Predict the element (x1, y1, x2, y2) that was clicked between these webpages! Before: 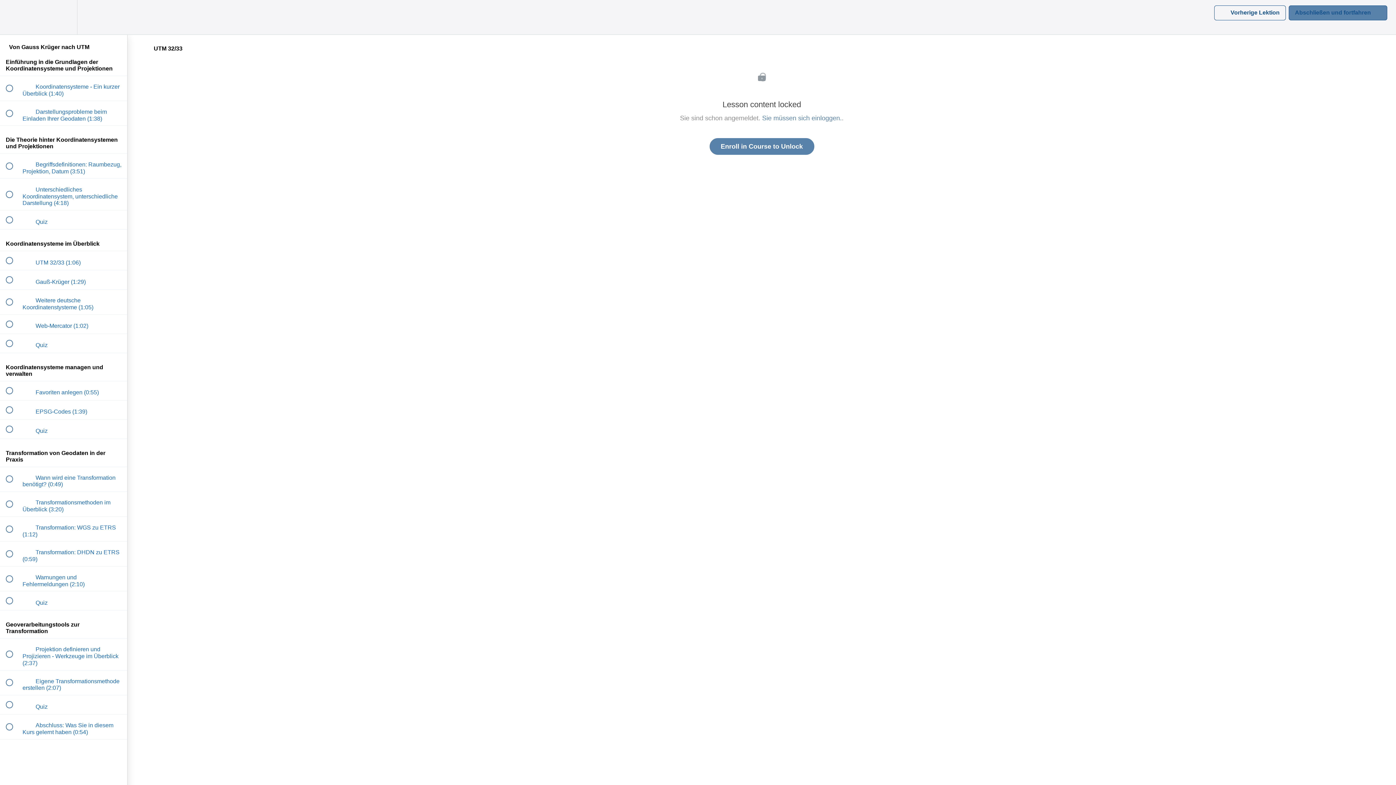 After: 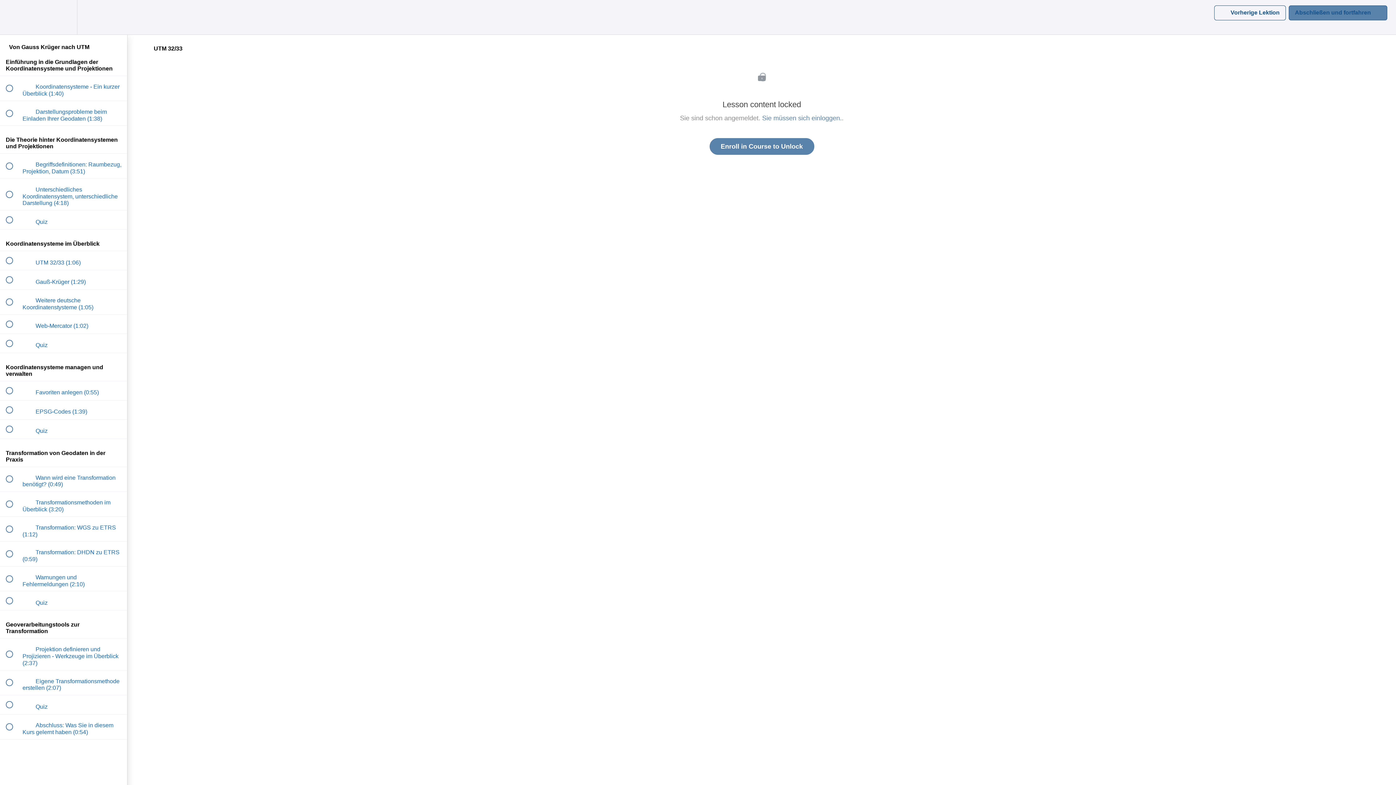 Action: label: Abschließen und fortfahren
  bbox: (1289, 5, 1387, 20)